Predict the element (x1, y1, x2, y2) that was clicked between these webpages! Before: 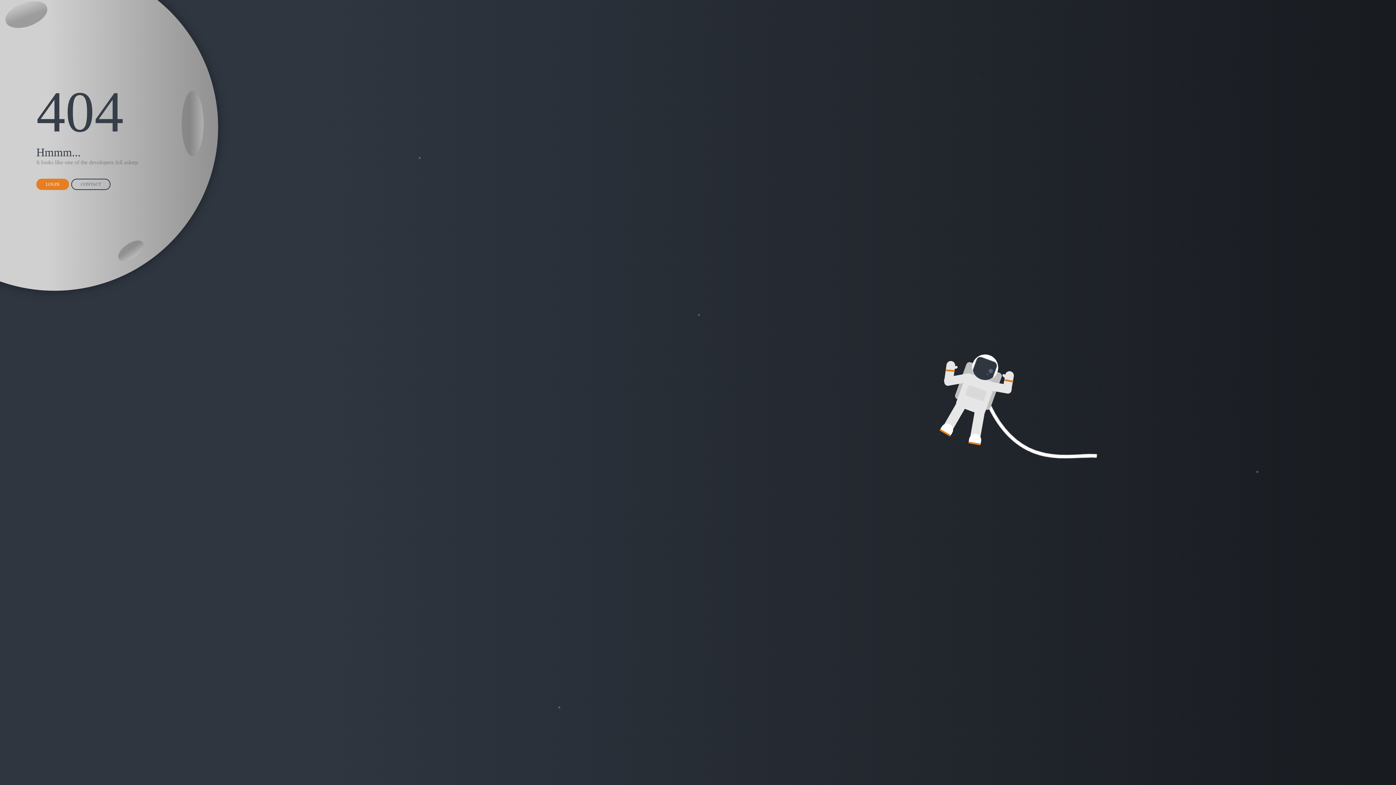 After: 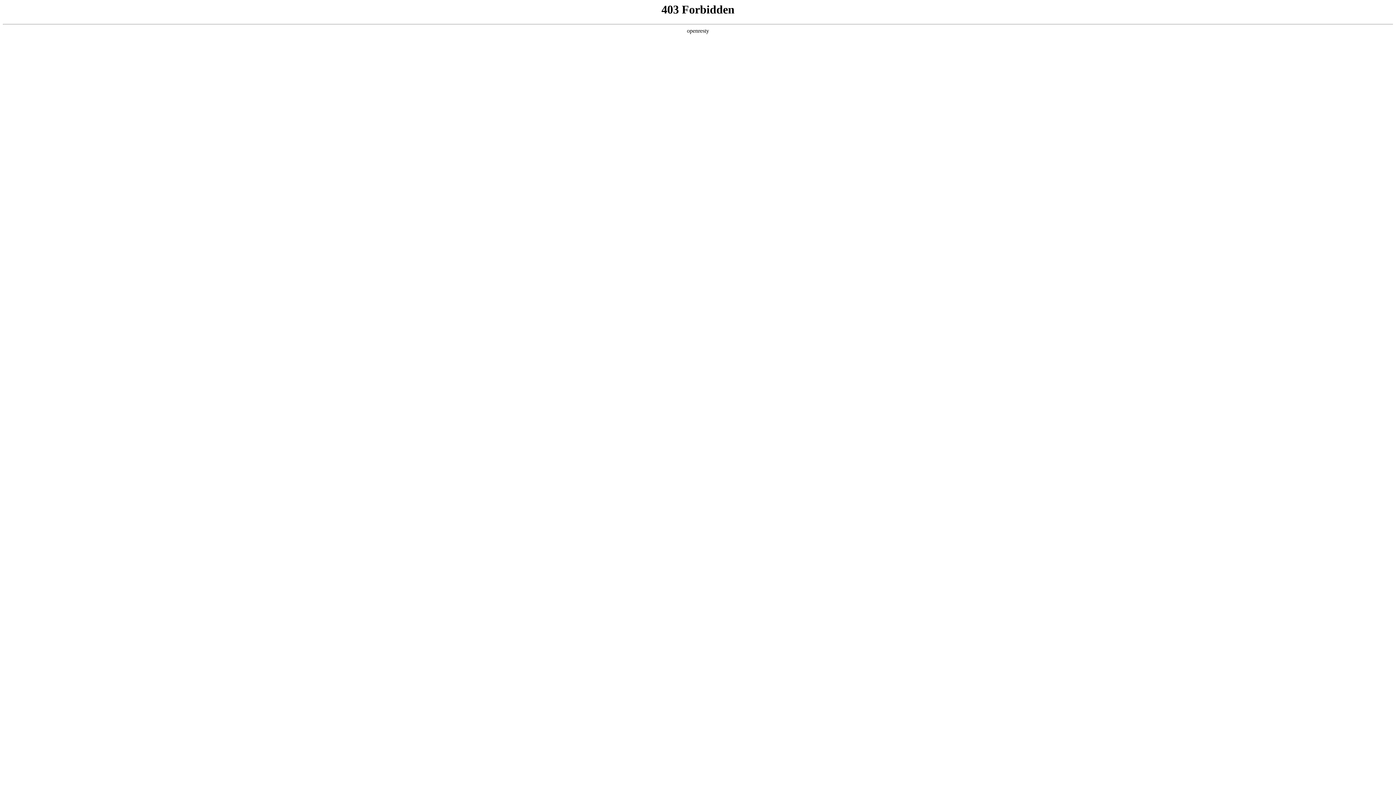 Action: label: LOGIN bbox: (36, 178, 69, 190)